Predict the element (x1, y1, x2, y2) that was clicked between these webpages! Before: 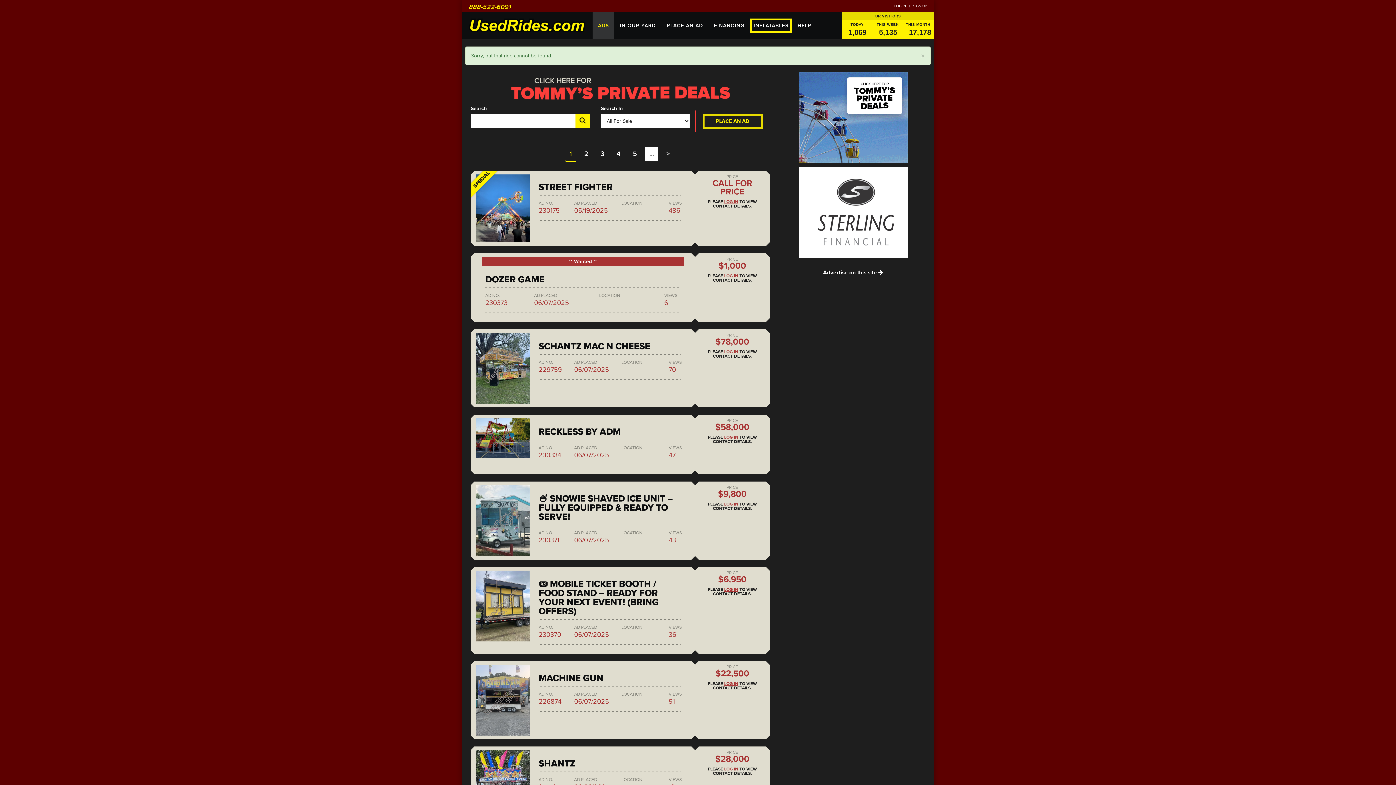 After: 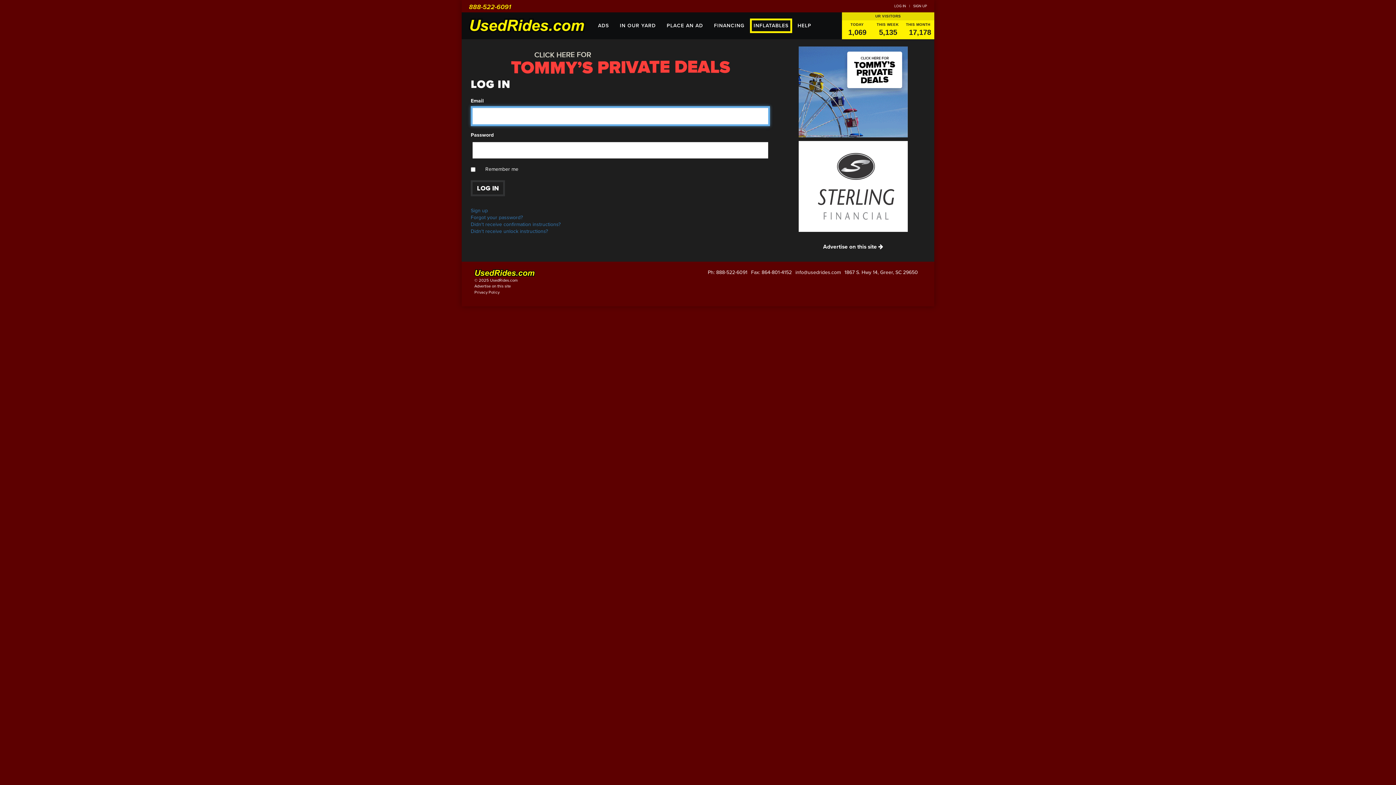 Action: label: LOG IN bbox: (724, 587, 738, 592)